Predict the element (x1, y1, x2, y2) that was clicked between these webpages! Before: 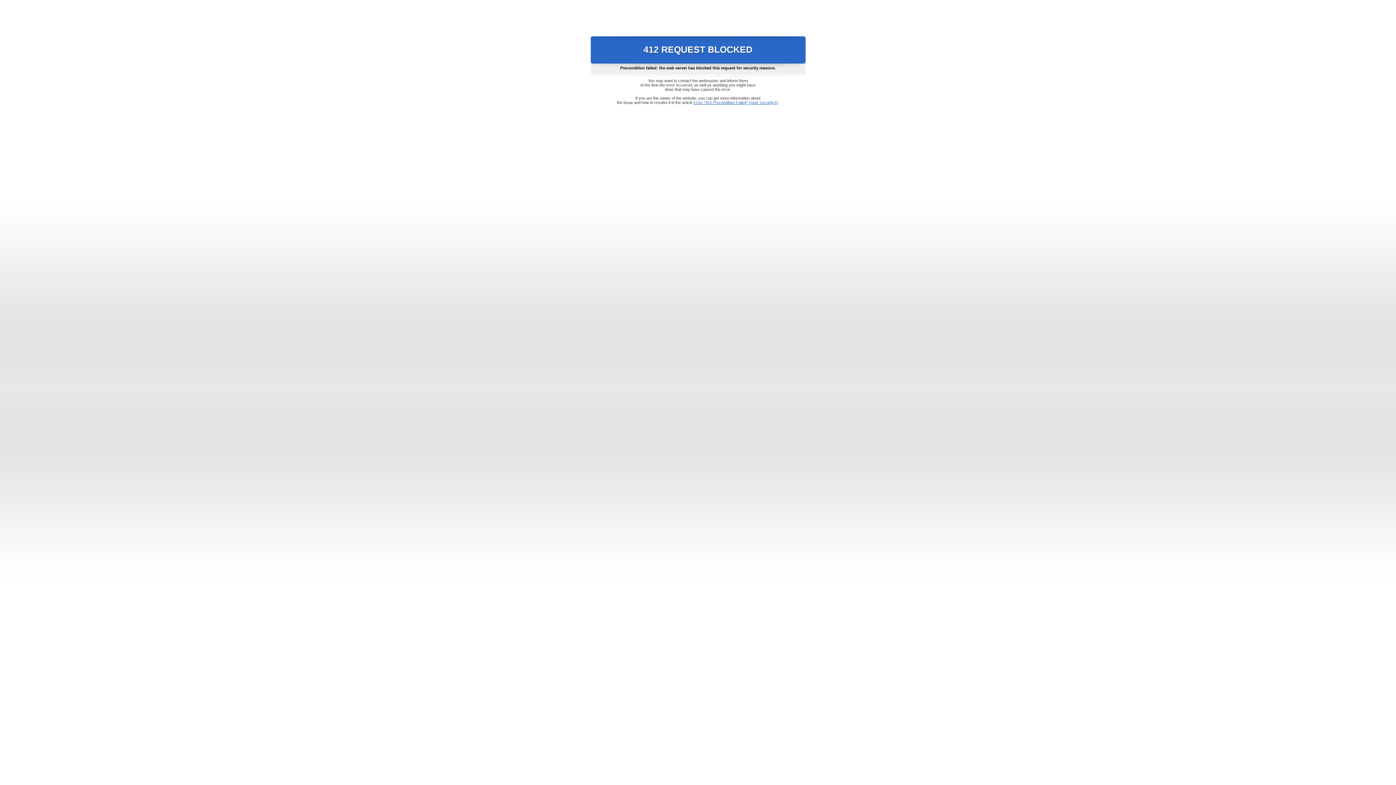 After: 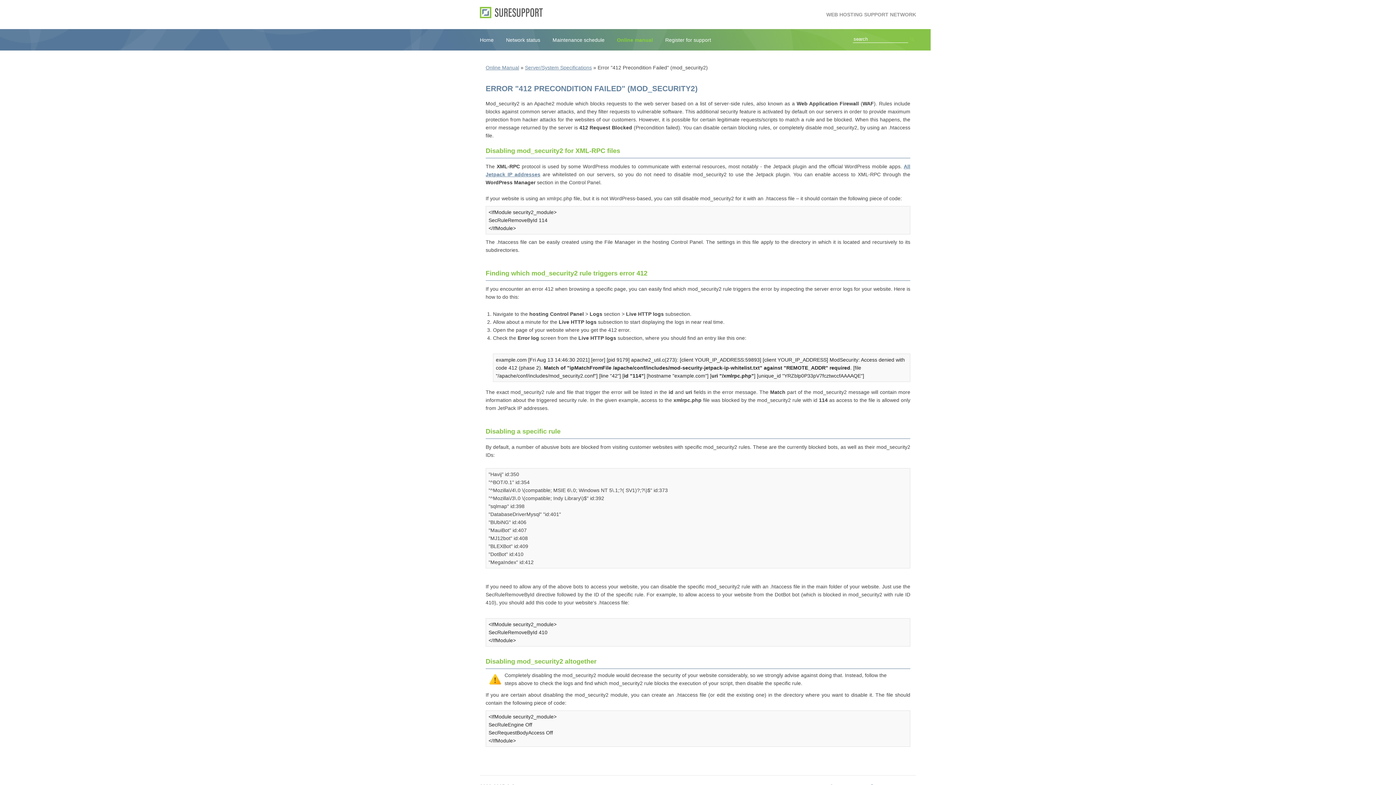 Action: bbox: (693, 100, 778, 104) label: Error "412 Precondition Failed" (mod_security2)